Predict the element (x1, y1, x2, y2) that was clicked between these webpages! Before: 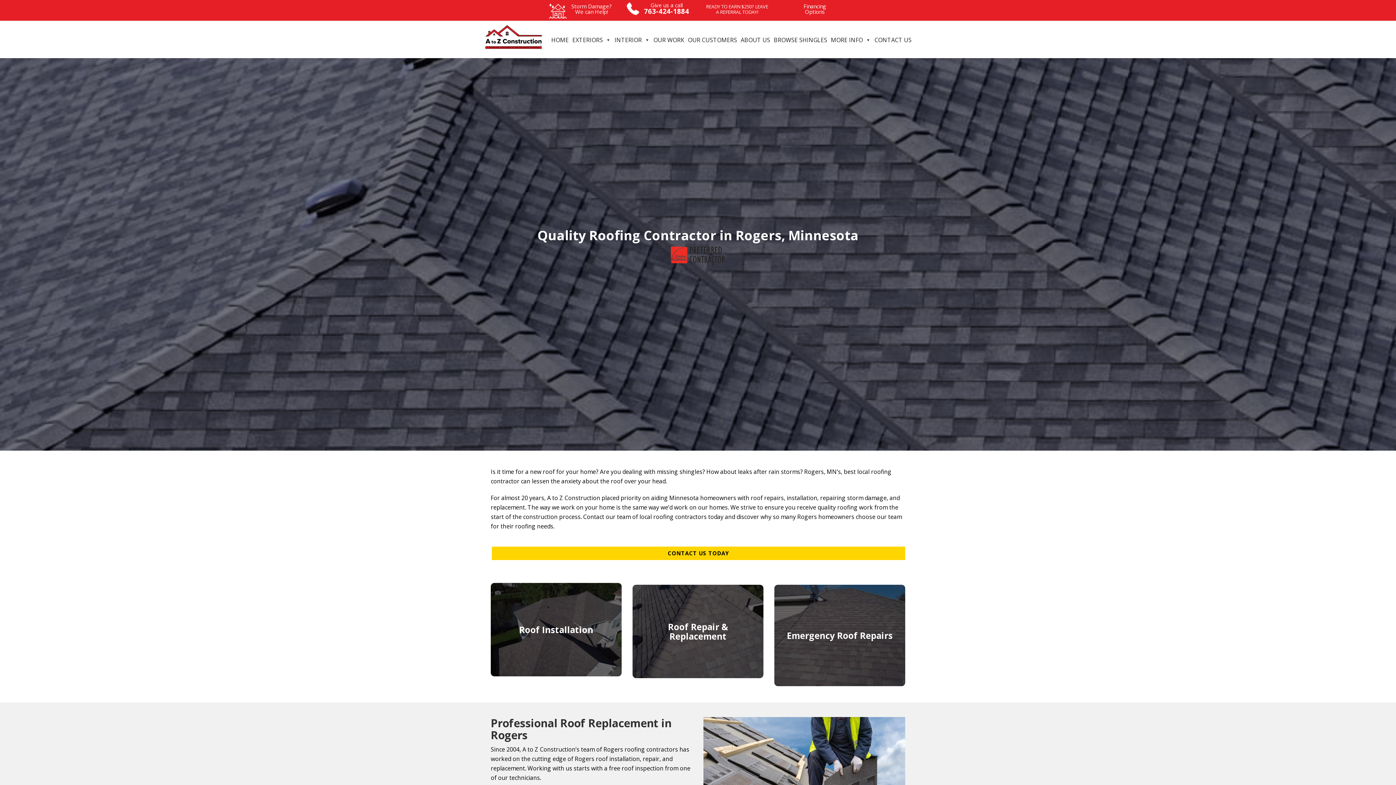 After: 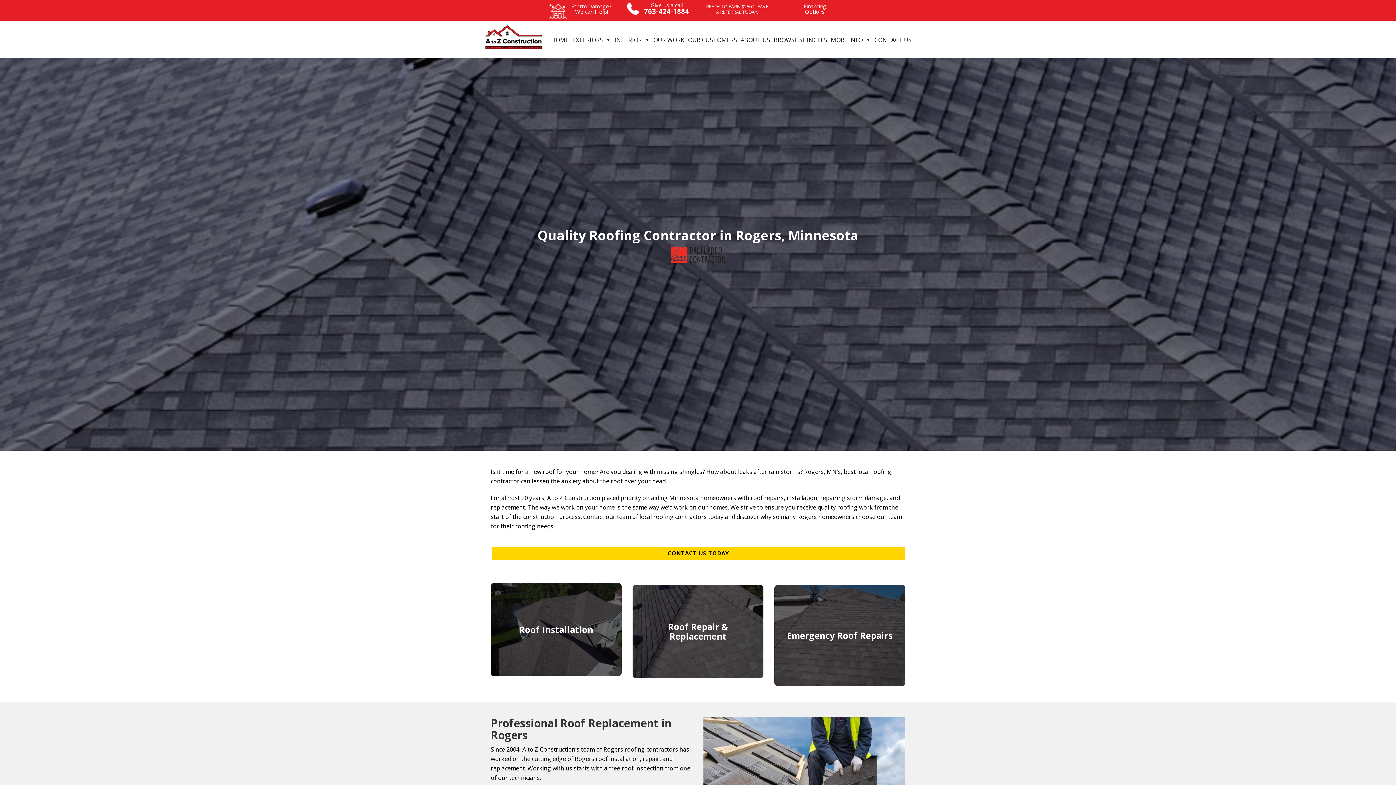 Action: bbox: (803, 2, 826, 15) label: Financing
Options